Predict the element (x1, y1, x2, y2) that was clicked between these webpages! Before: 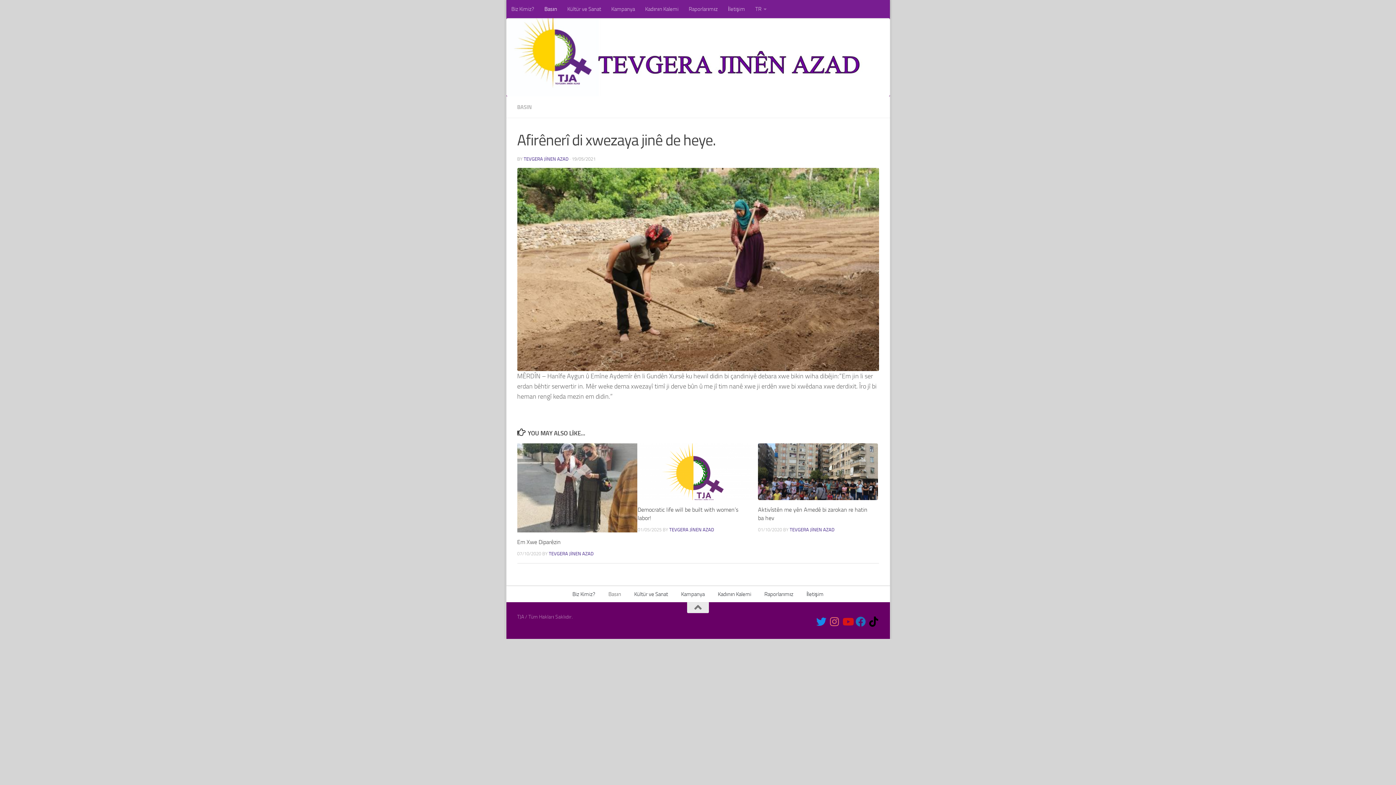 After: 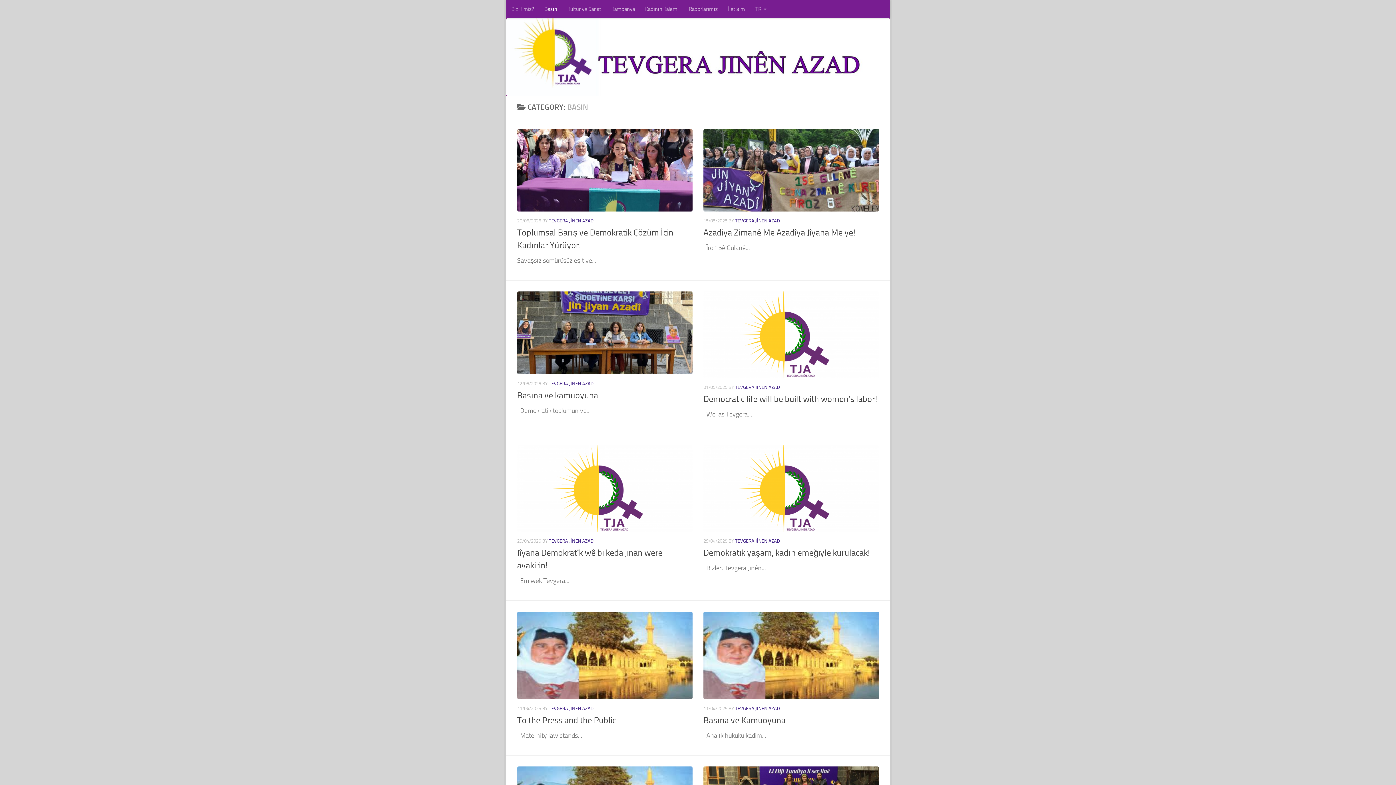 Action: bbox: (539, 0, 562, 18) label: Basın